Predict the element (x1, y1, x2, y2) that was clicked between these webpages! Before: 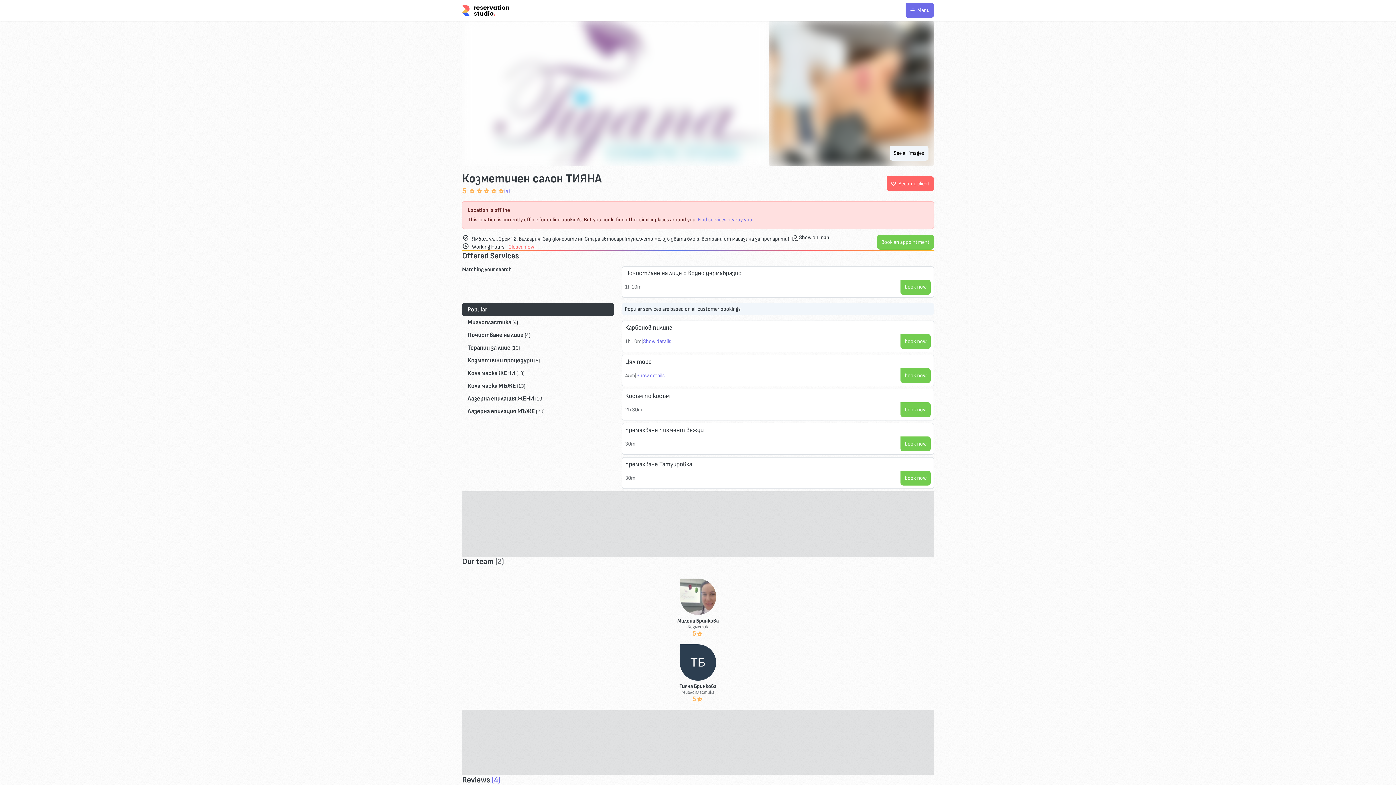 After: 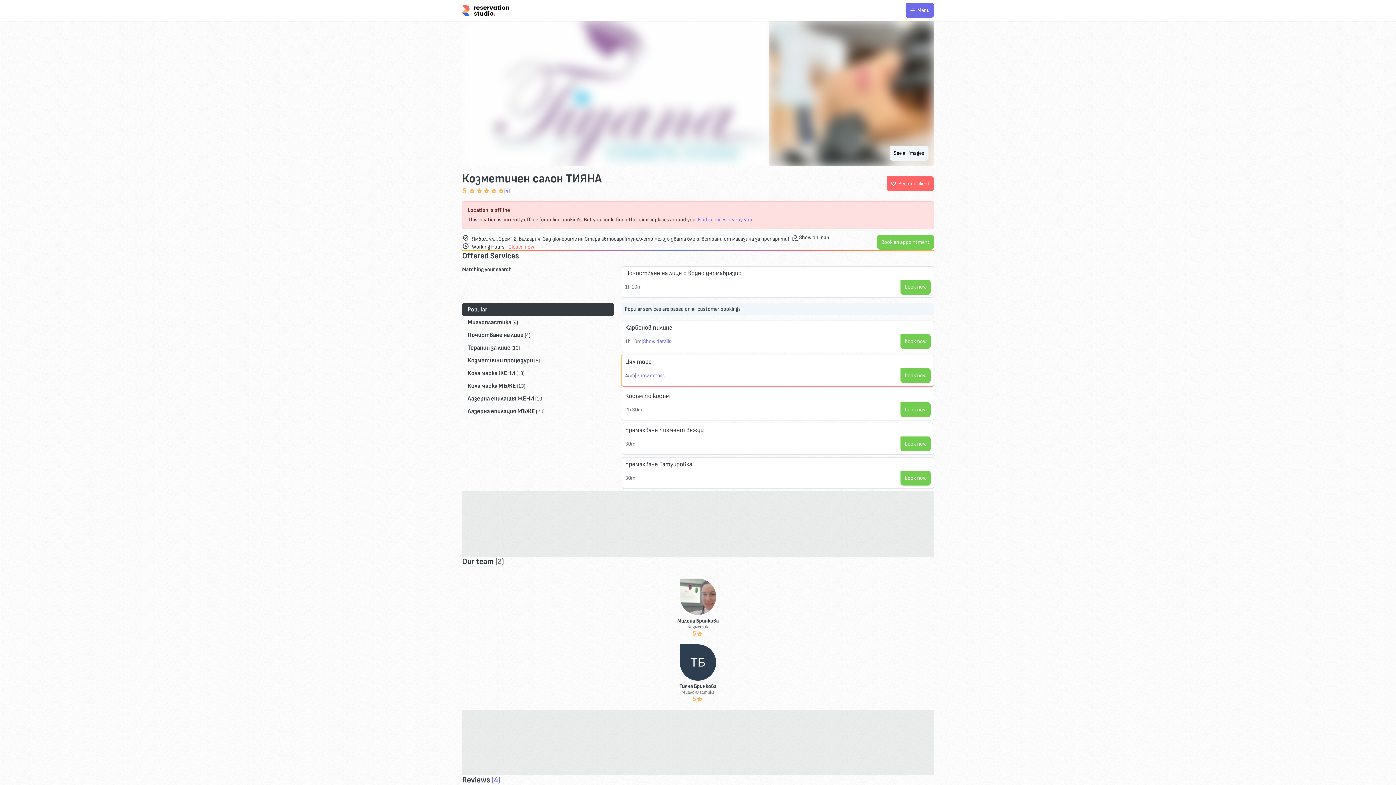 Action: bbox: (636, 372, 665, 379) label: Show details